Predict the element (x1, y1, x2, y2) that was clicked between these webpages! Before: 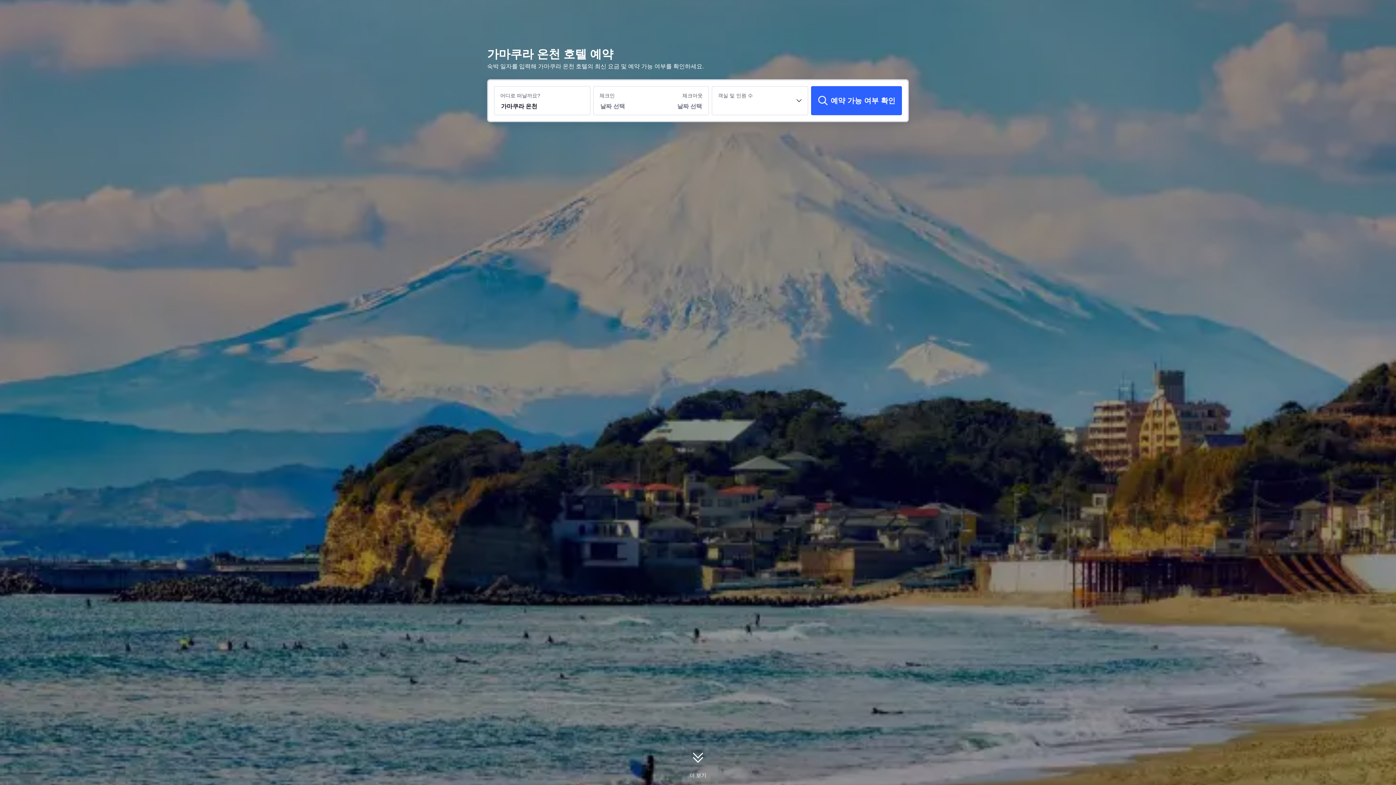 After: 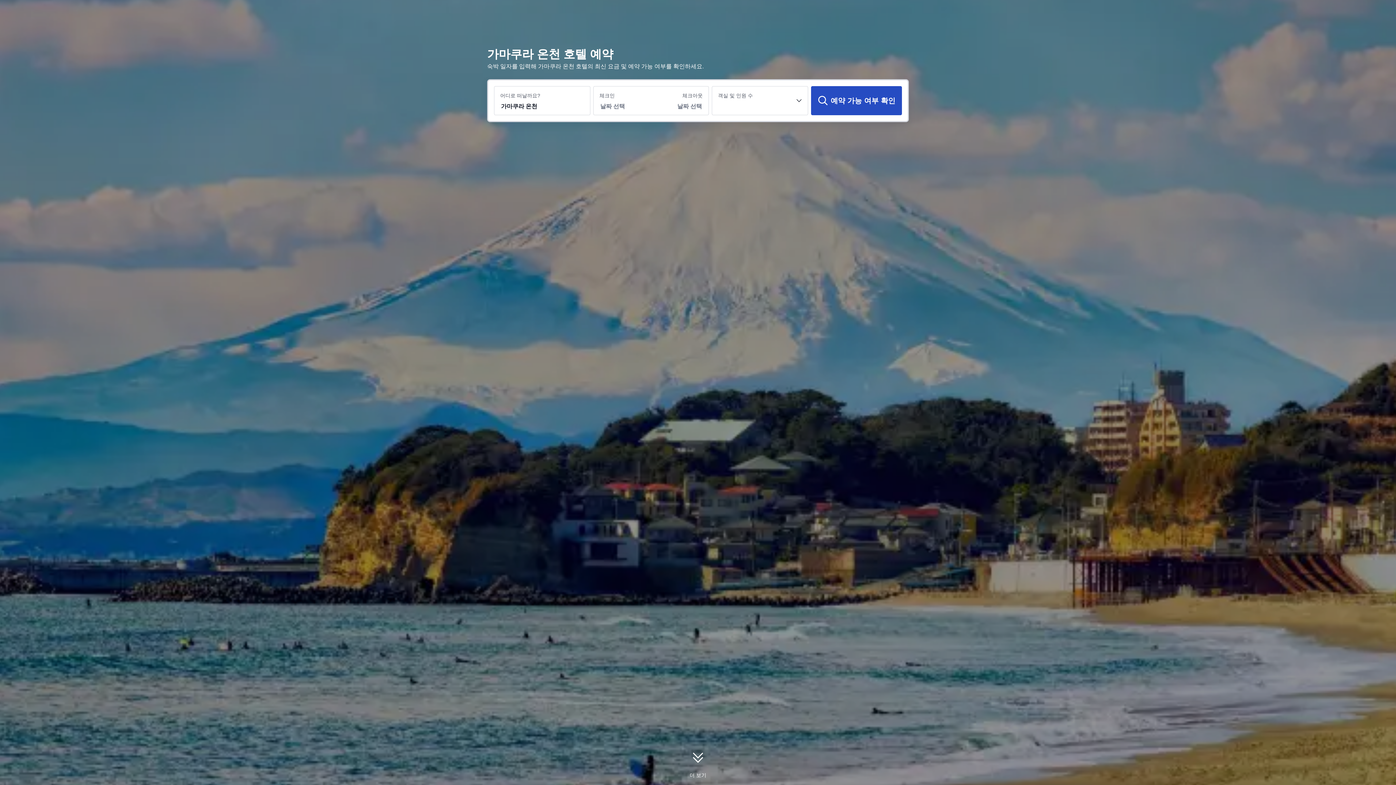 Action: label: 예약 가능 여부 확인 bbox: (811, 86, 902, 115)